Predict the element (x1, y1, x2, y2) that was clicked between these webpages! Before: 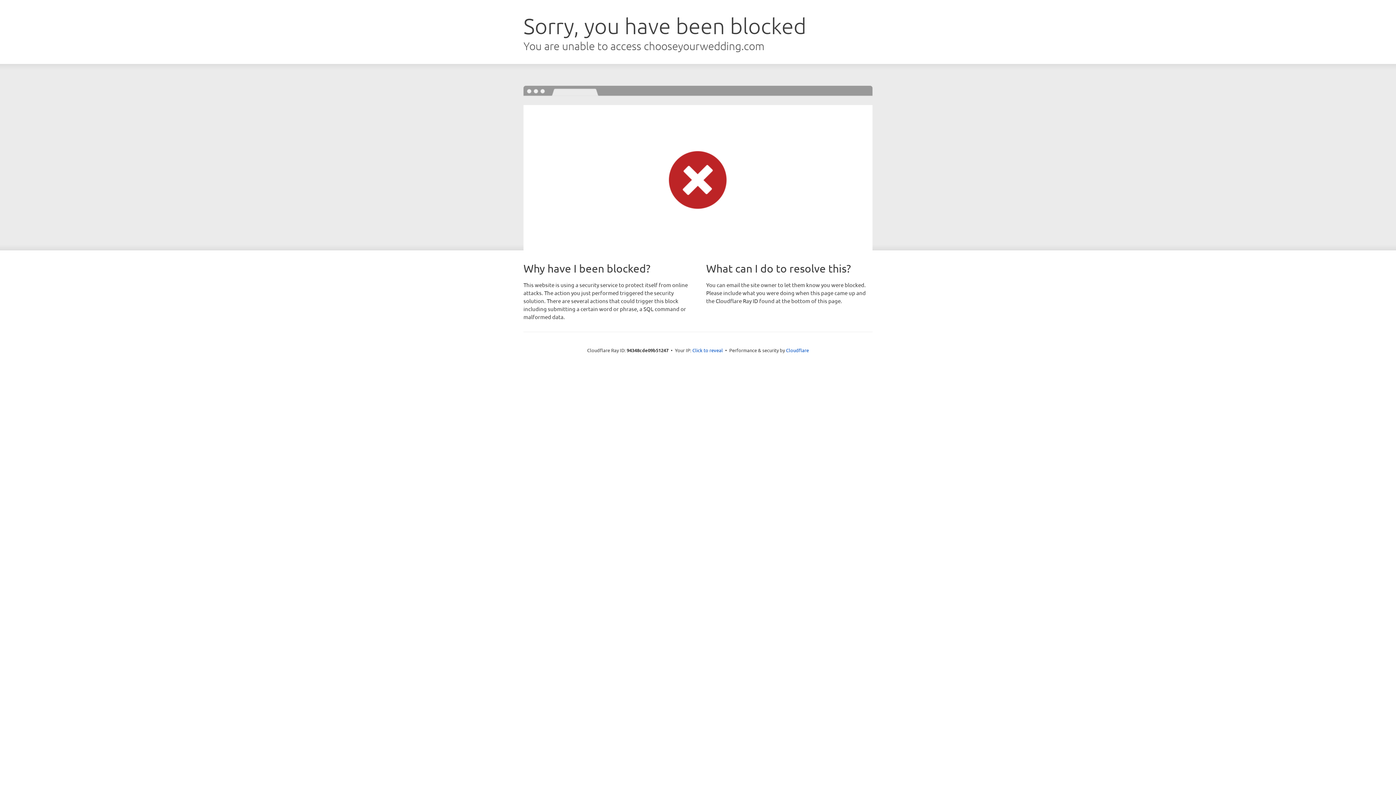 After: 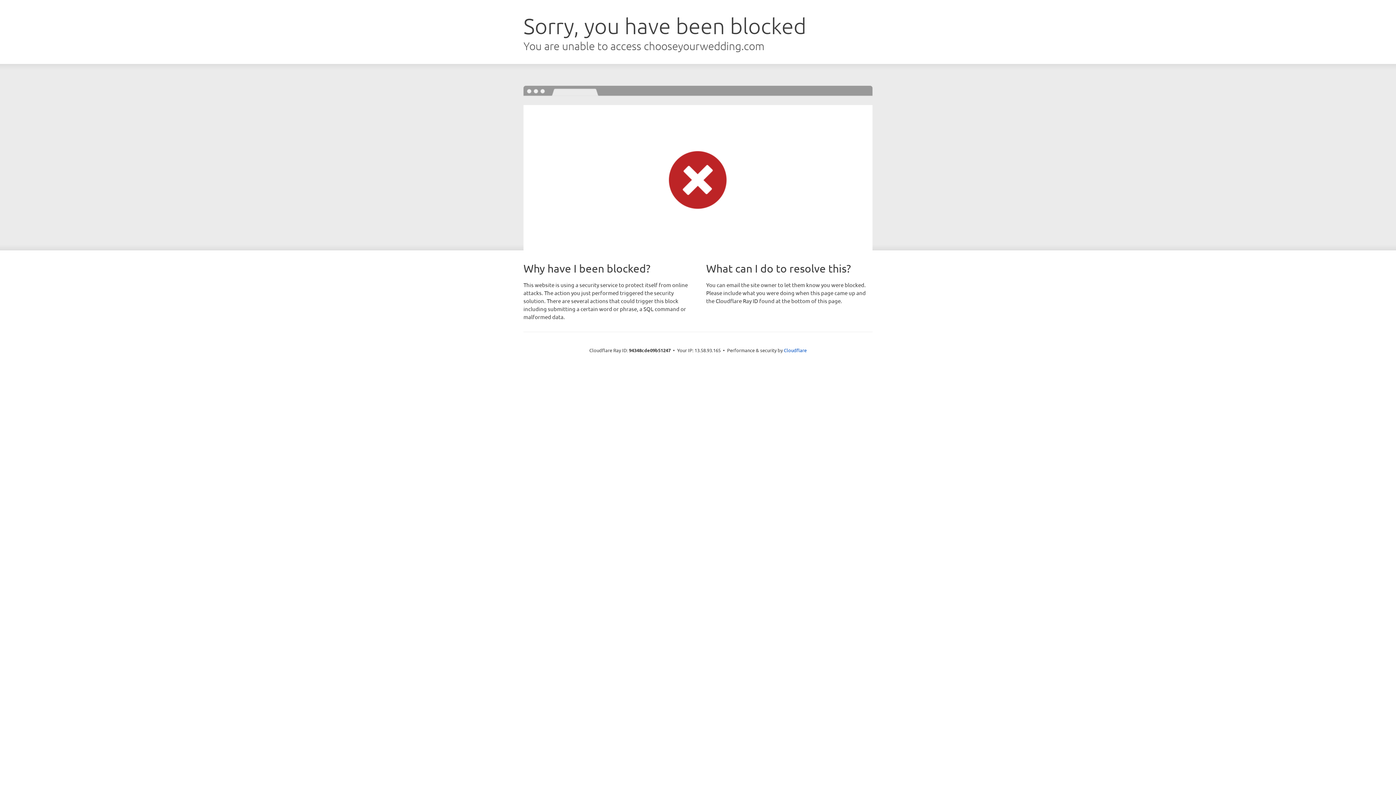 Action: label: Click to reveal bbox: (692, 346, 723, 353)